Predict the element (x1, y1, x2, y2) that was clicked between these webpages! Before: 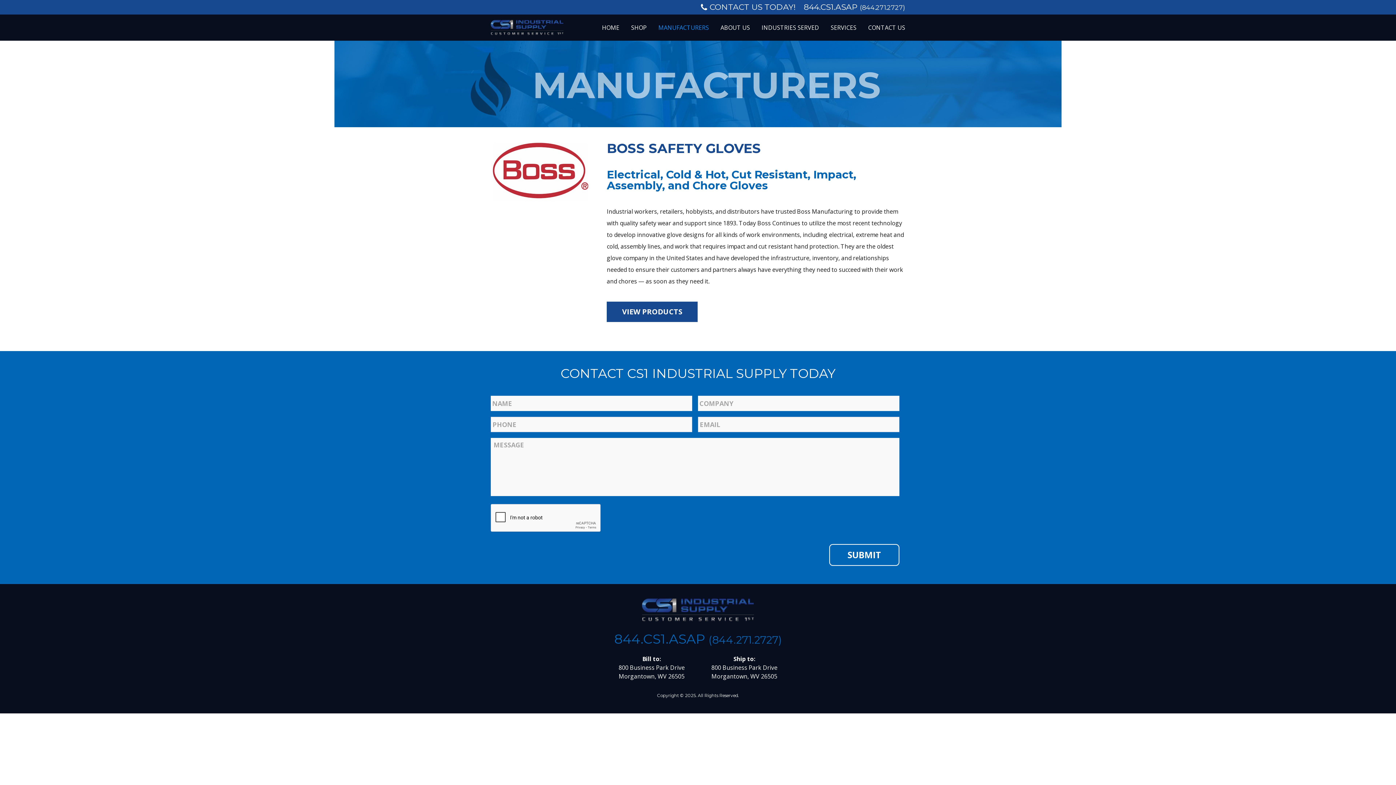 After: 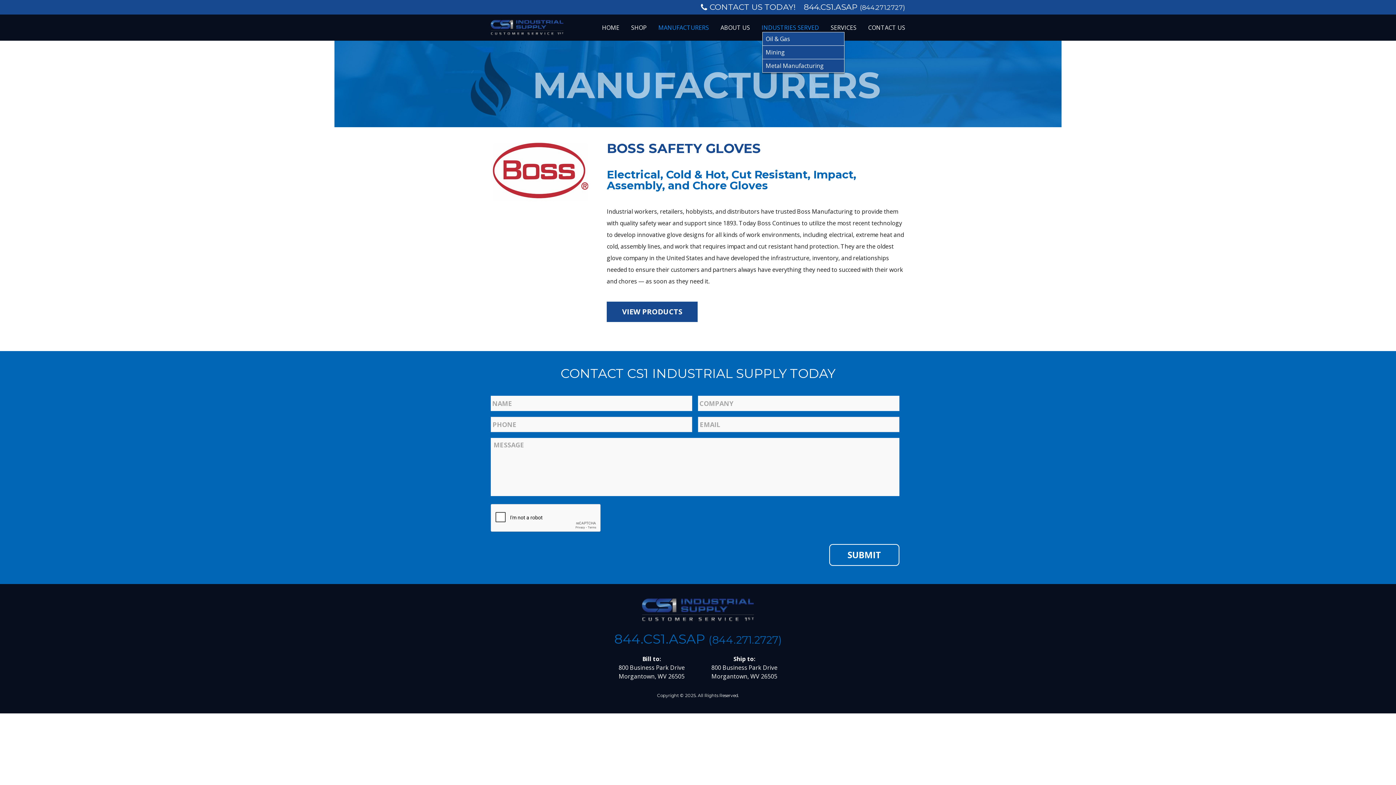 Action: bbox: (750, 14, 819, 32) label: INDUSTRIES SERVED